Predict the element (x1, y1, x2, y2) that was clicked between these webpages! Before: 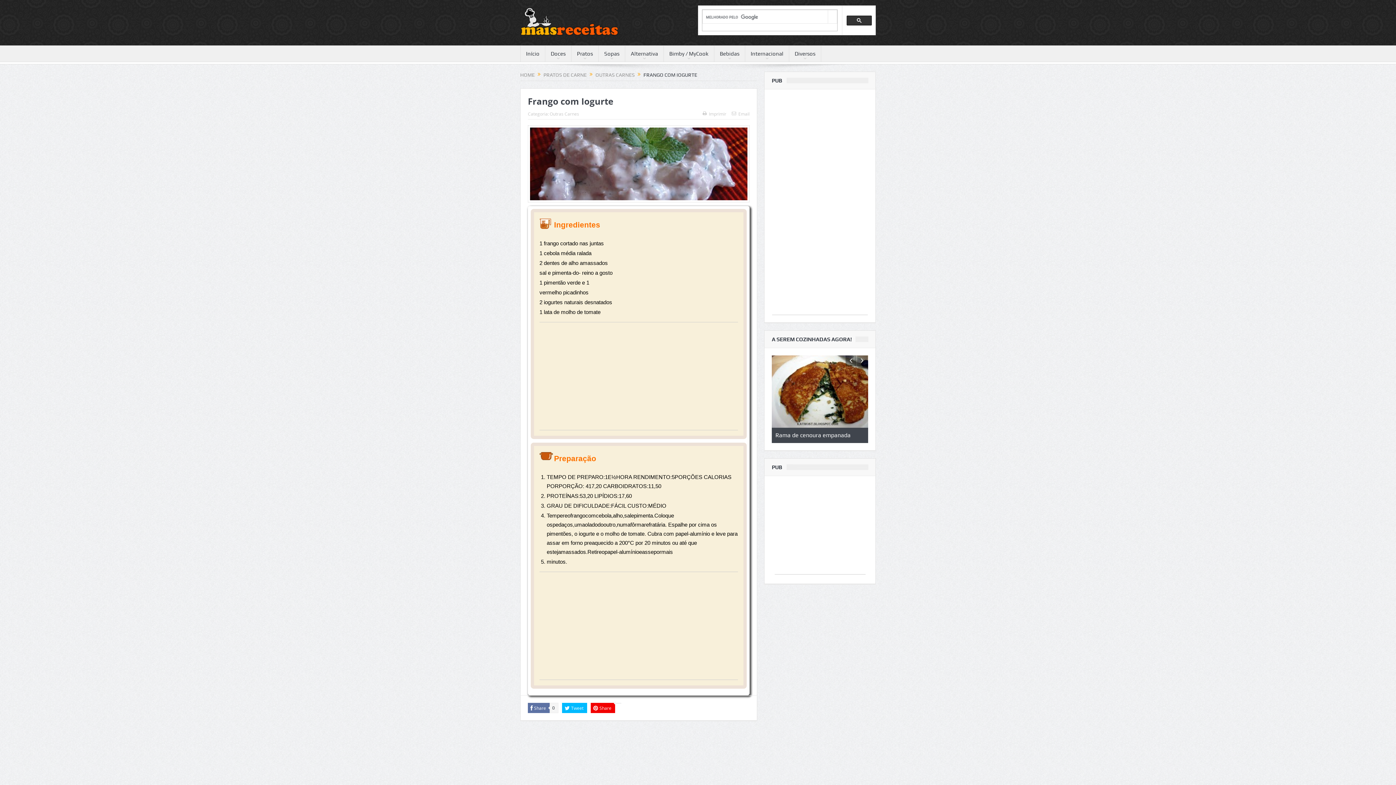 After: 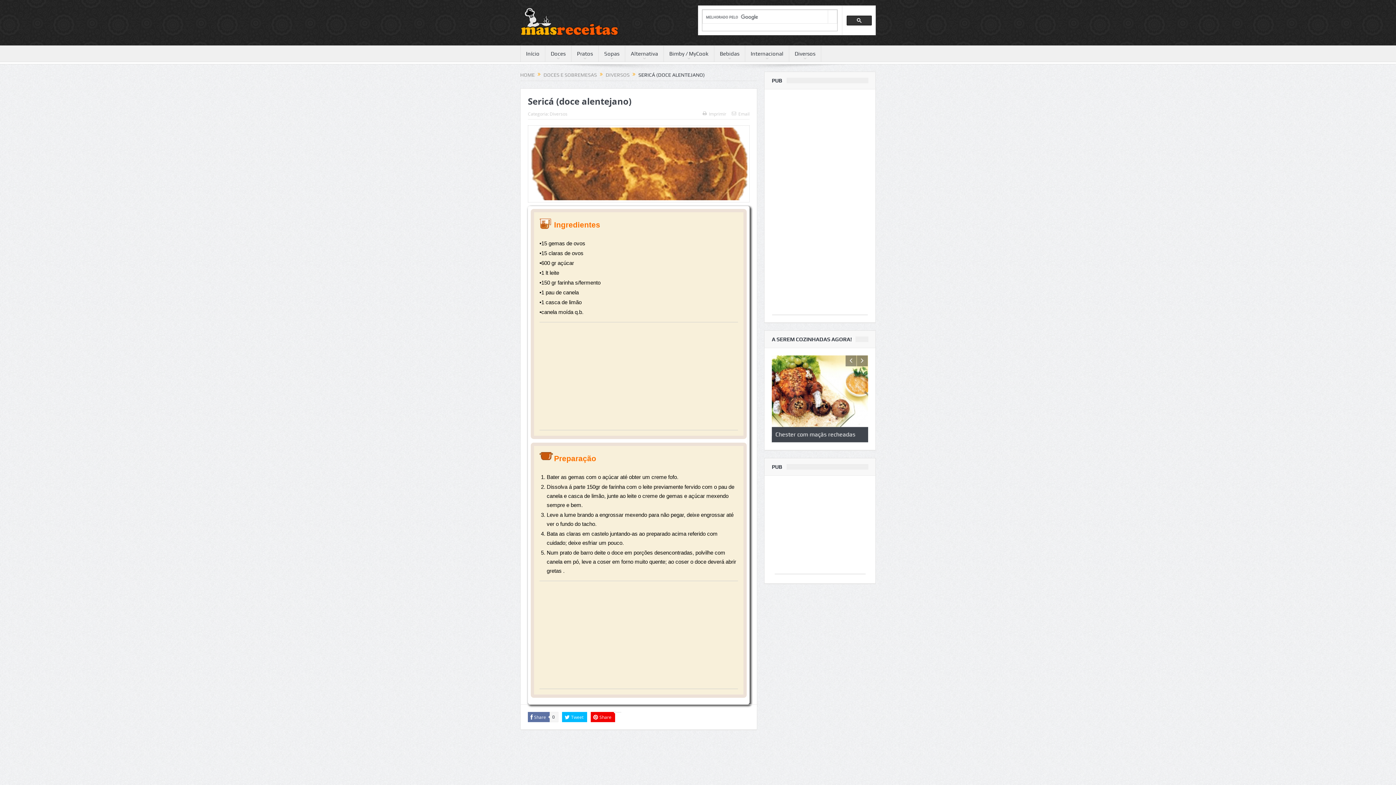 Action: label: Sericá (doce alentejano) bbox: (772, 388, 868, 444)